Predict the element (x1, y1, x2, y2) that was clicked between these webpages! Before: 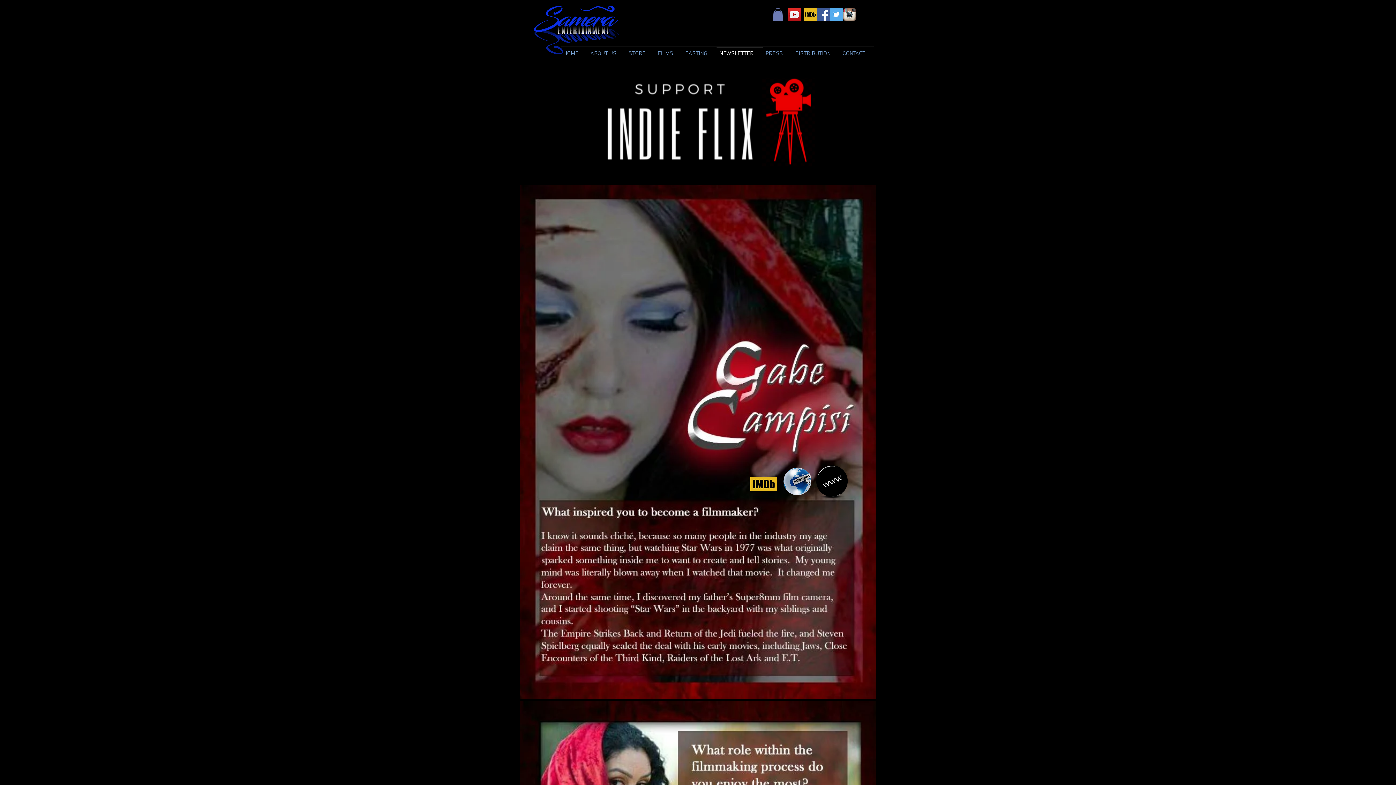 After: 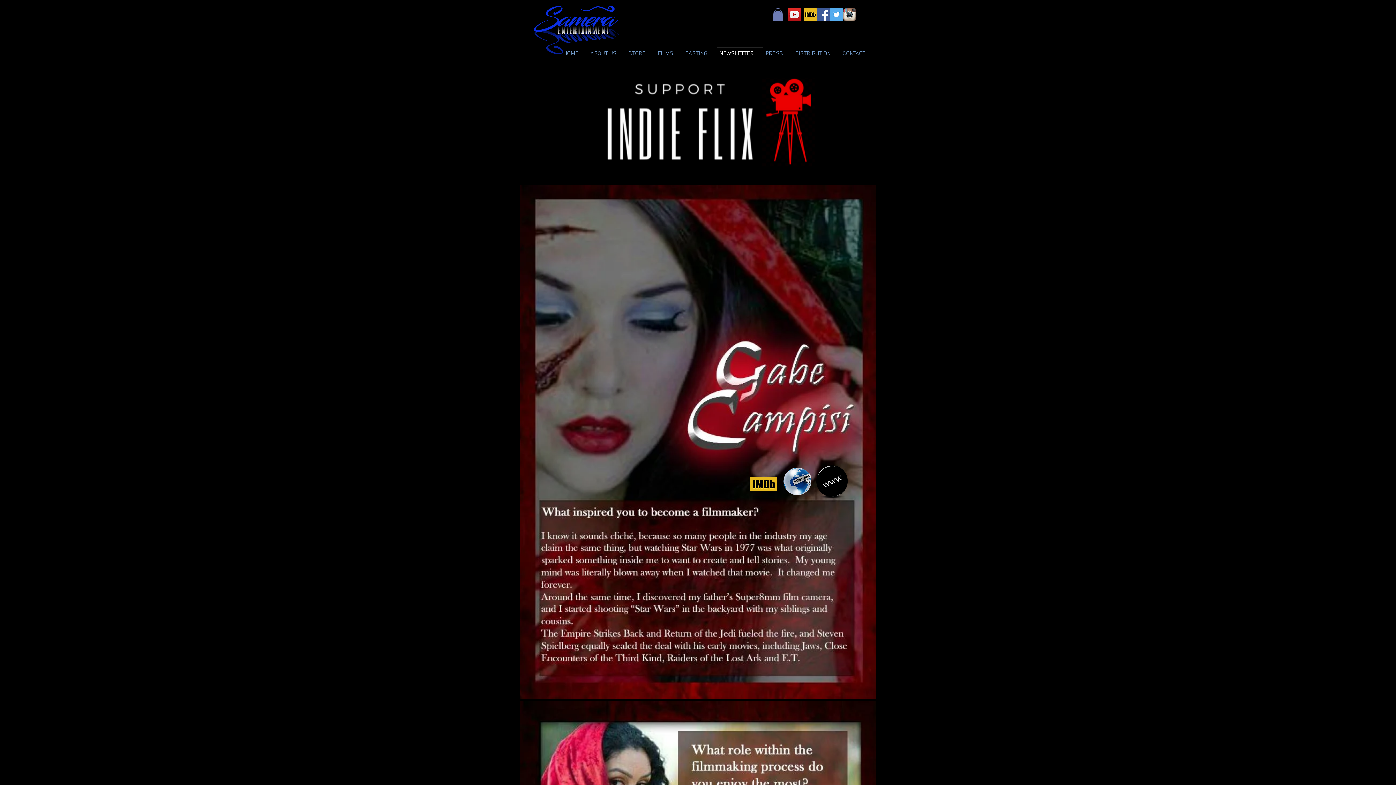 Action: bbox: (814, 464, 849, 499)